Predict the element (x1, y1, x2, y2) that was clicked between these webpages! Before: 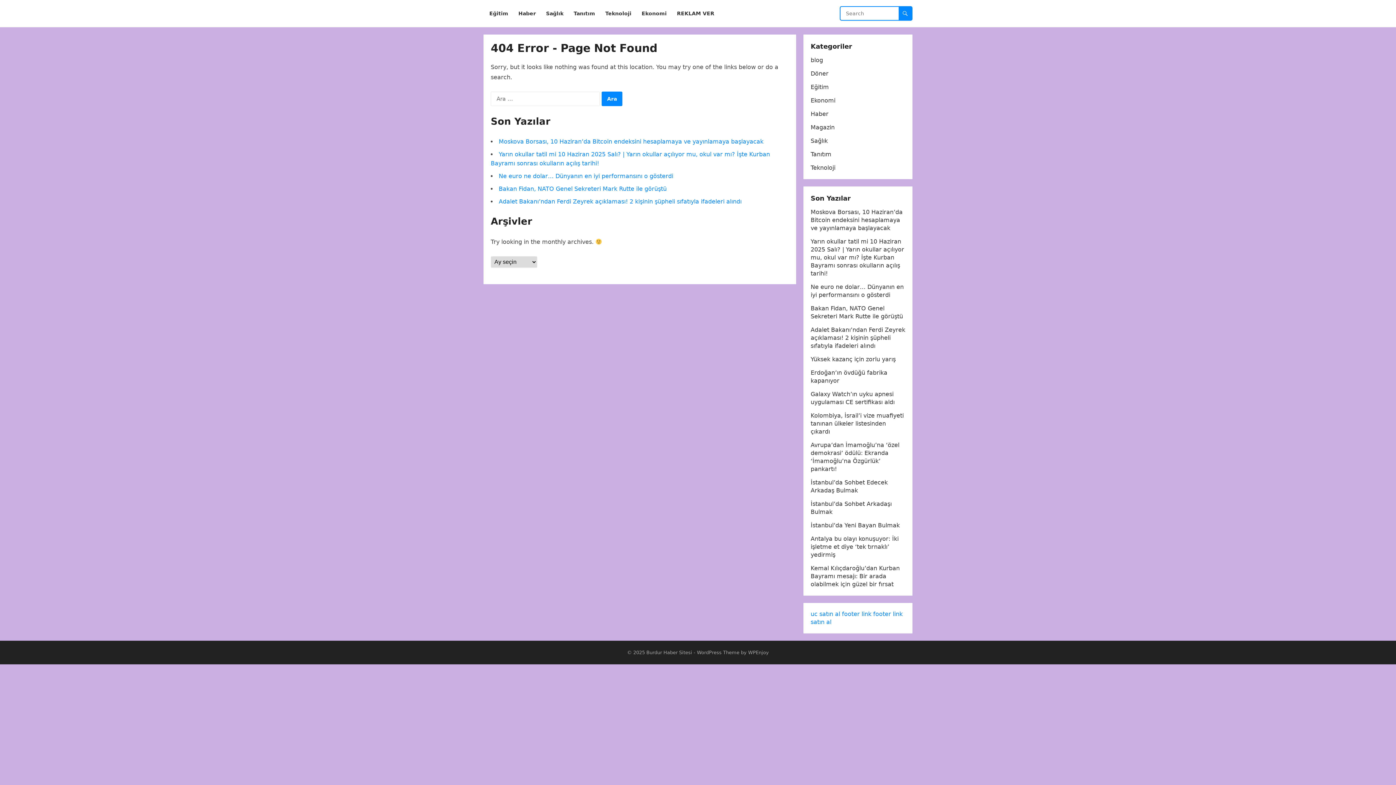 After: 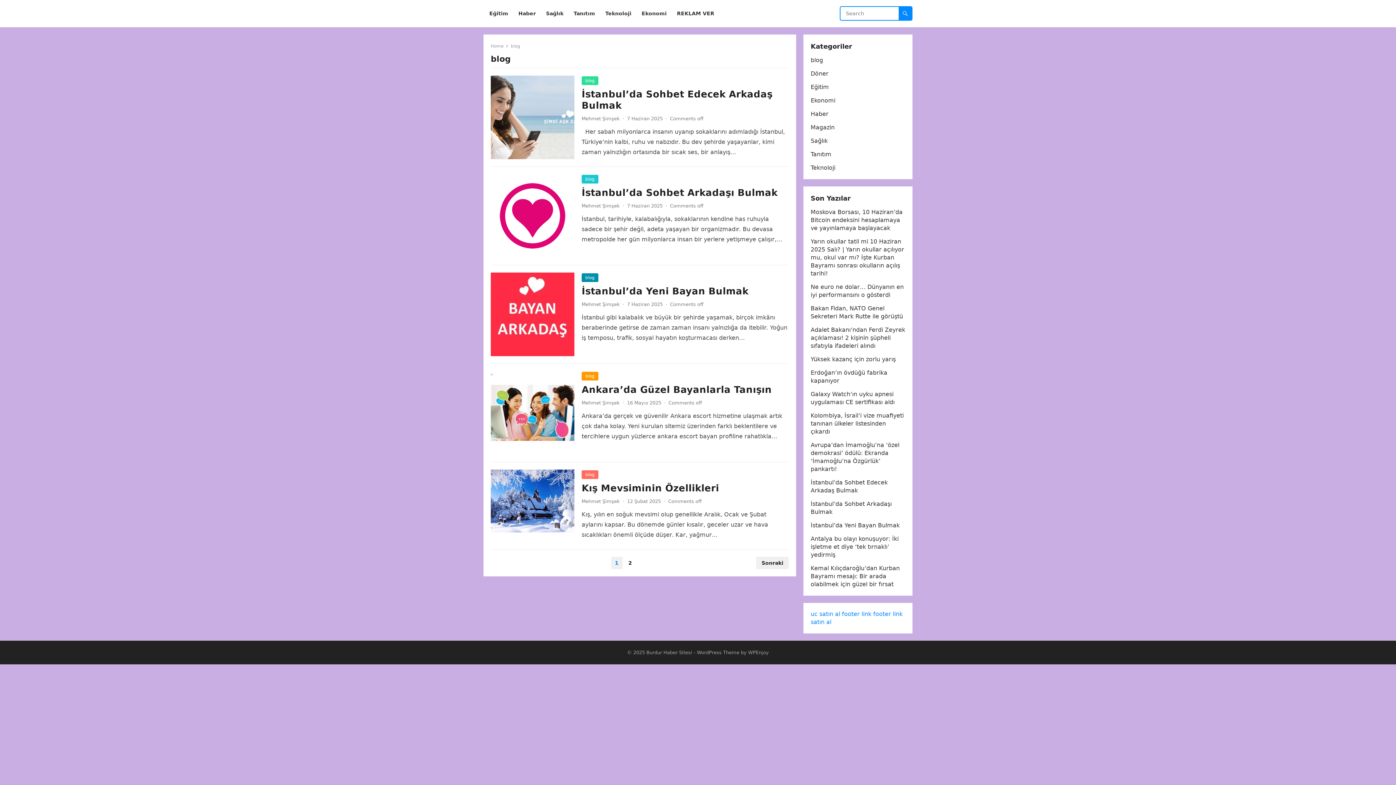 Action: label: blog bbox: (810, 56, 823, 63)